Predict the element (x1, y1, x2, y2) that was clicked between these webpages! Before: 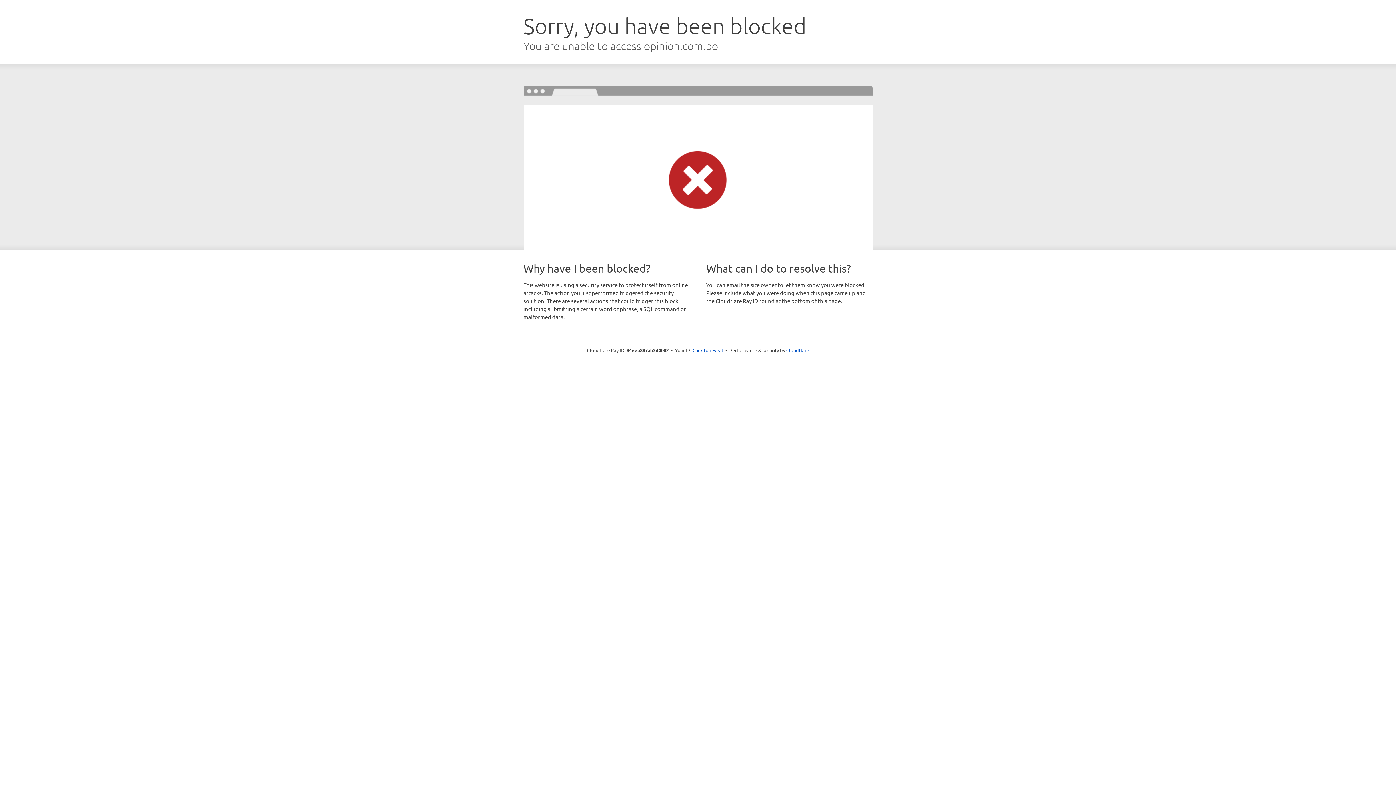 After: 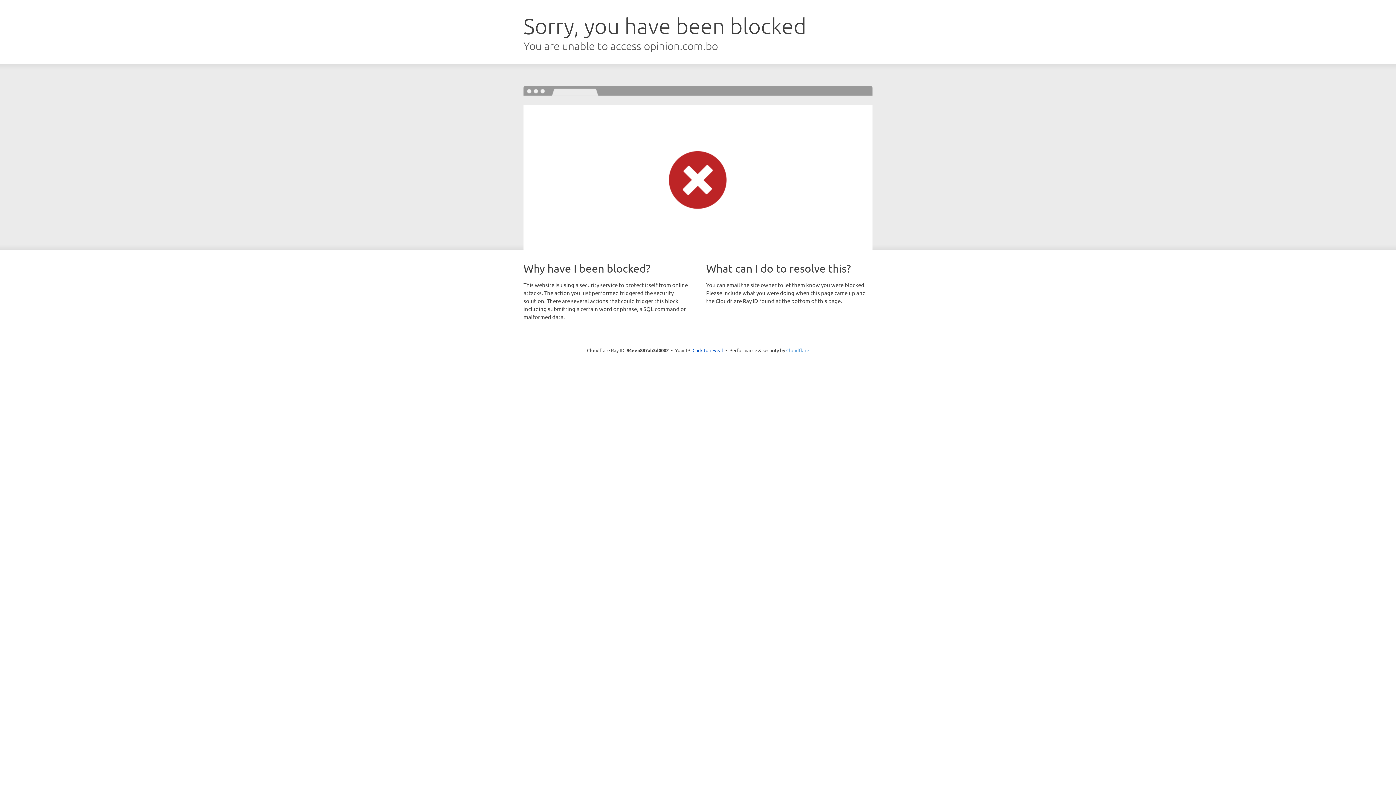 Action: label: Cloudflare bbox: (786, 347, 809, 353)